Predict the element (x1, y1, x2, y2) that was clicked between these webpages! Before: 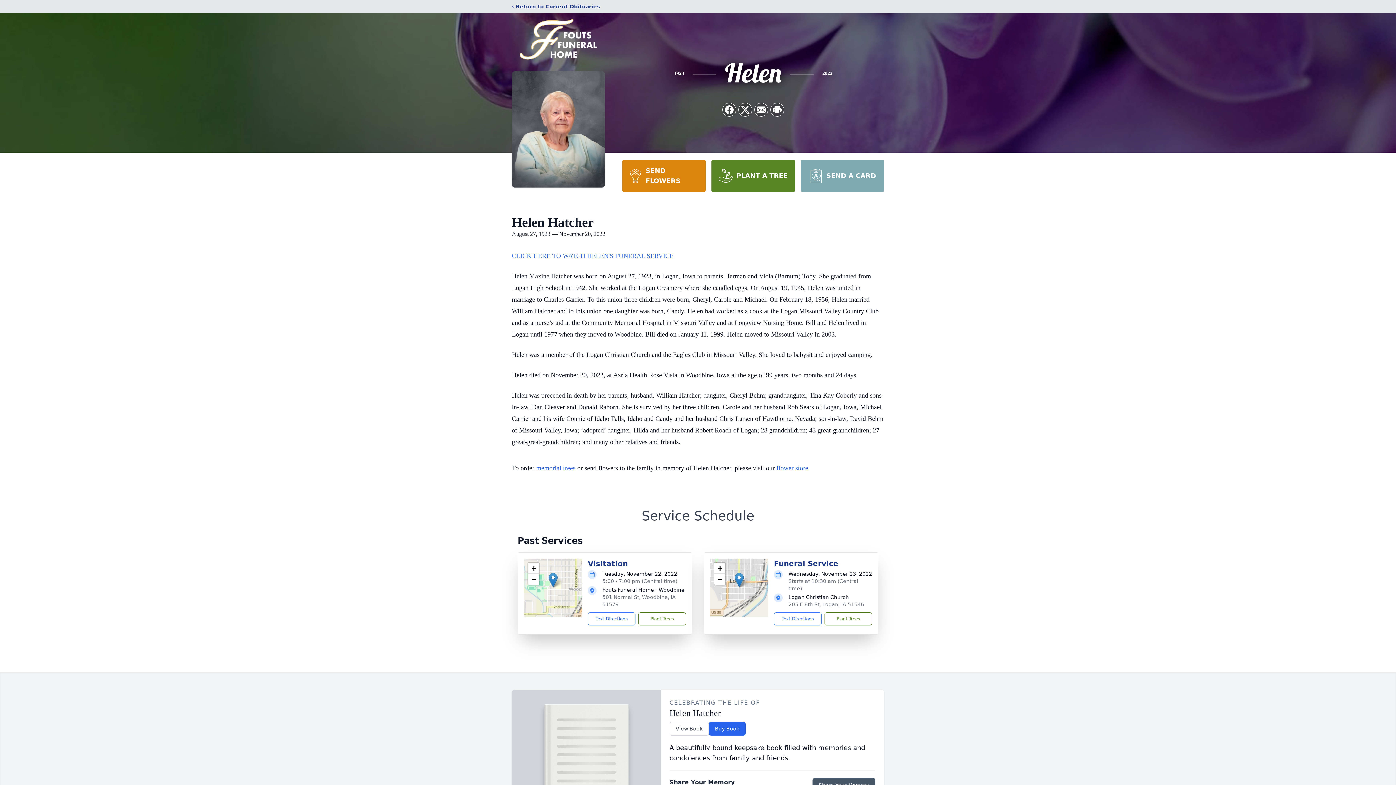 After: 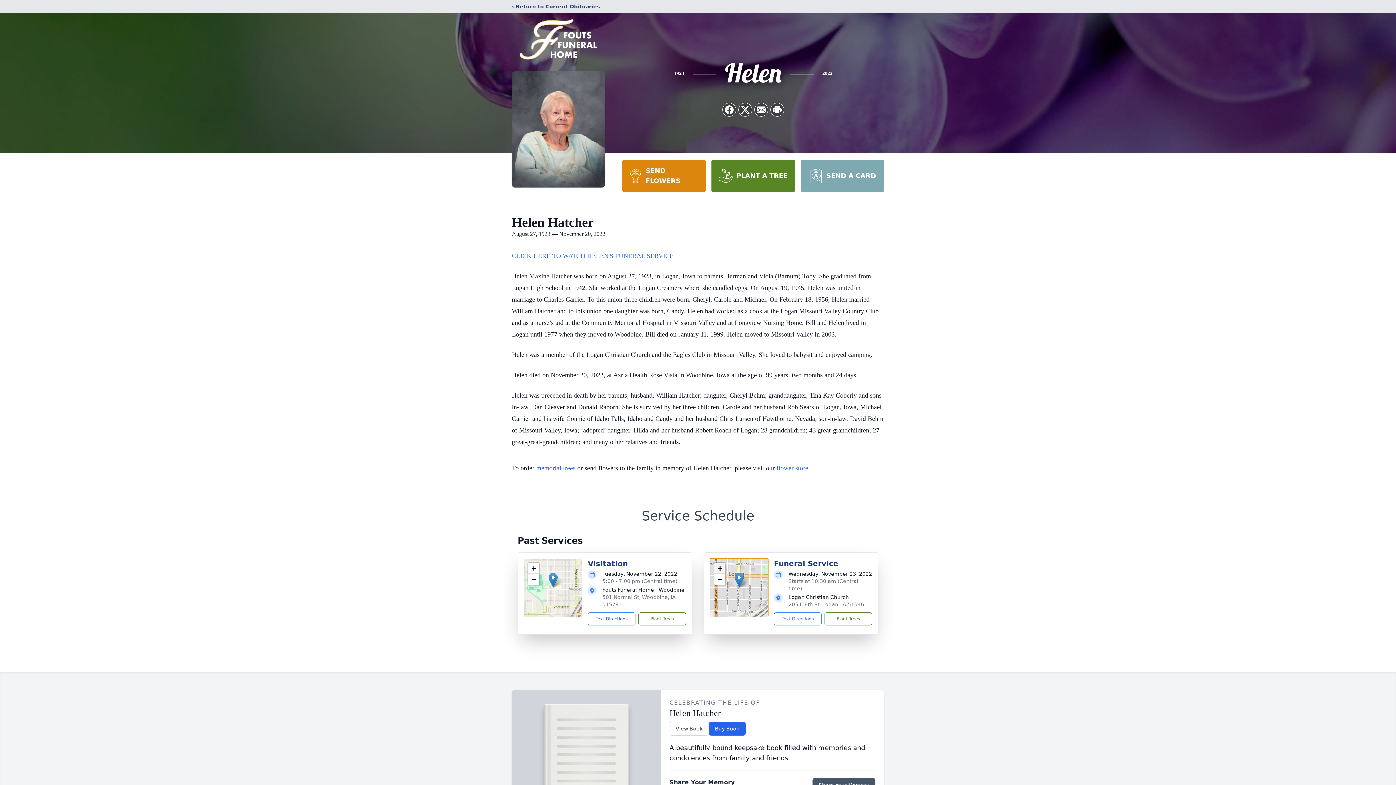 Action: bbox: (714, 563, 725, 574) label: Zoom in